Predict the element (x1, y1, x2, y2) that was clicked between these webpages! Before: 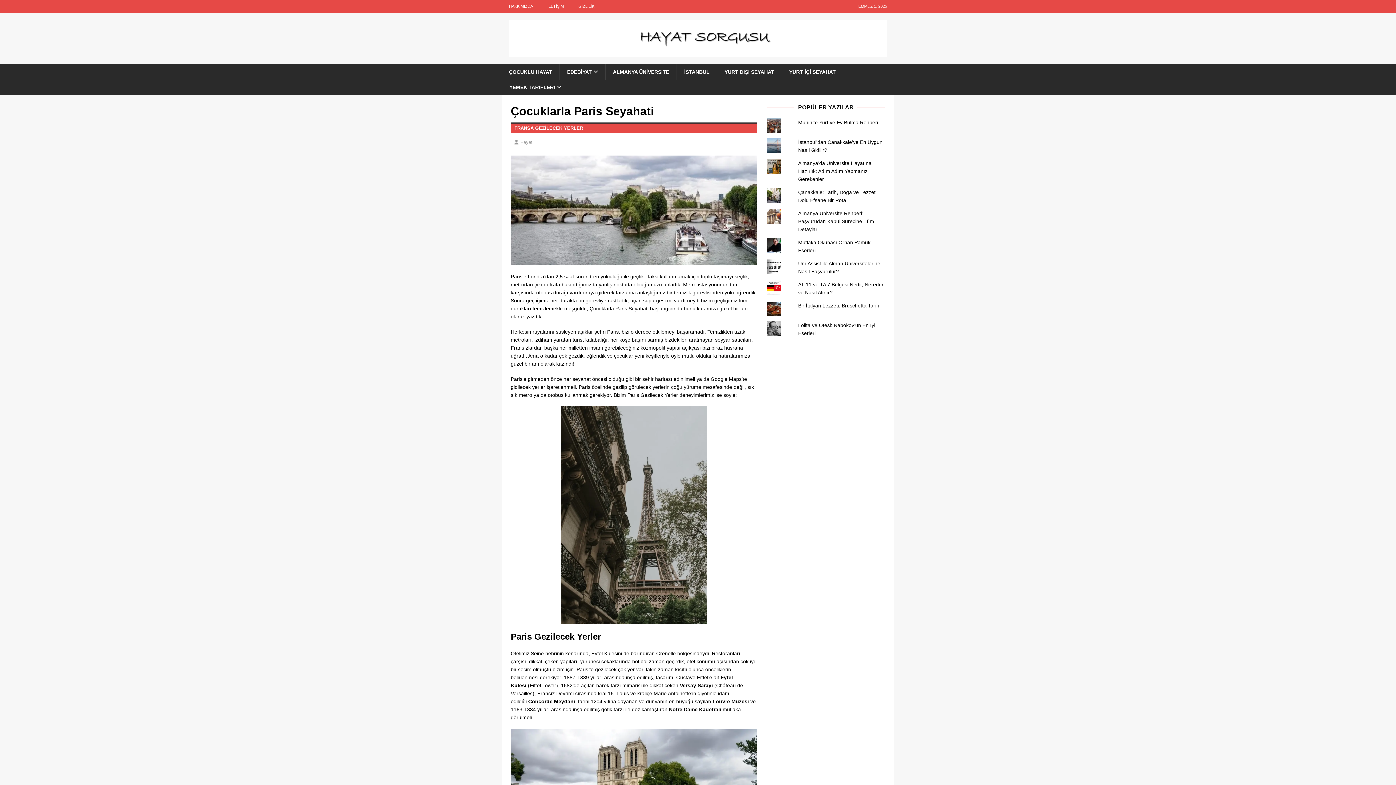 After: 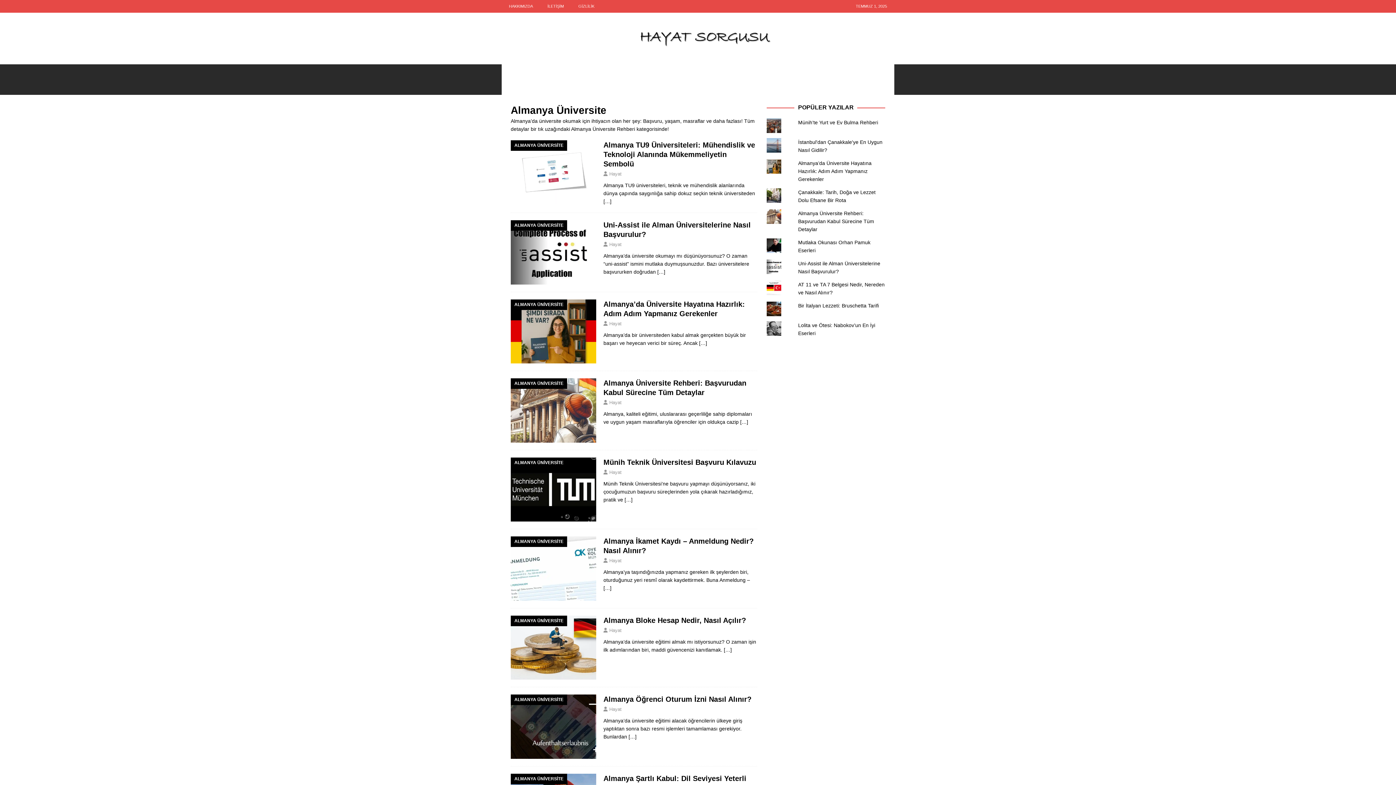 Action: bbox: (605, 64, 676, 79) label: ALMANYA ÜNİVERSİTE